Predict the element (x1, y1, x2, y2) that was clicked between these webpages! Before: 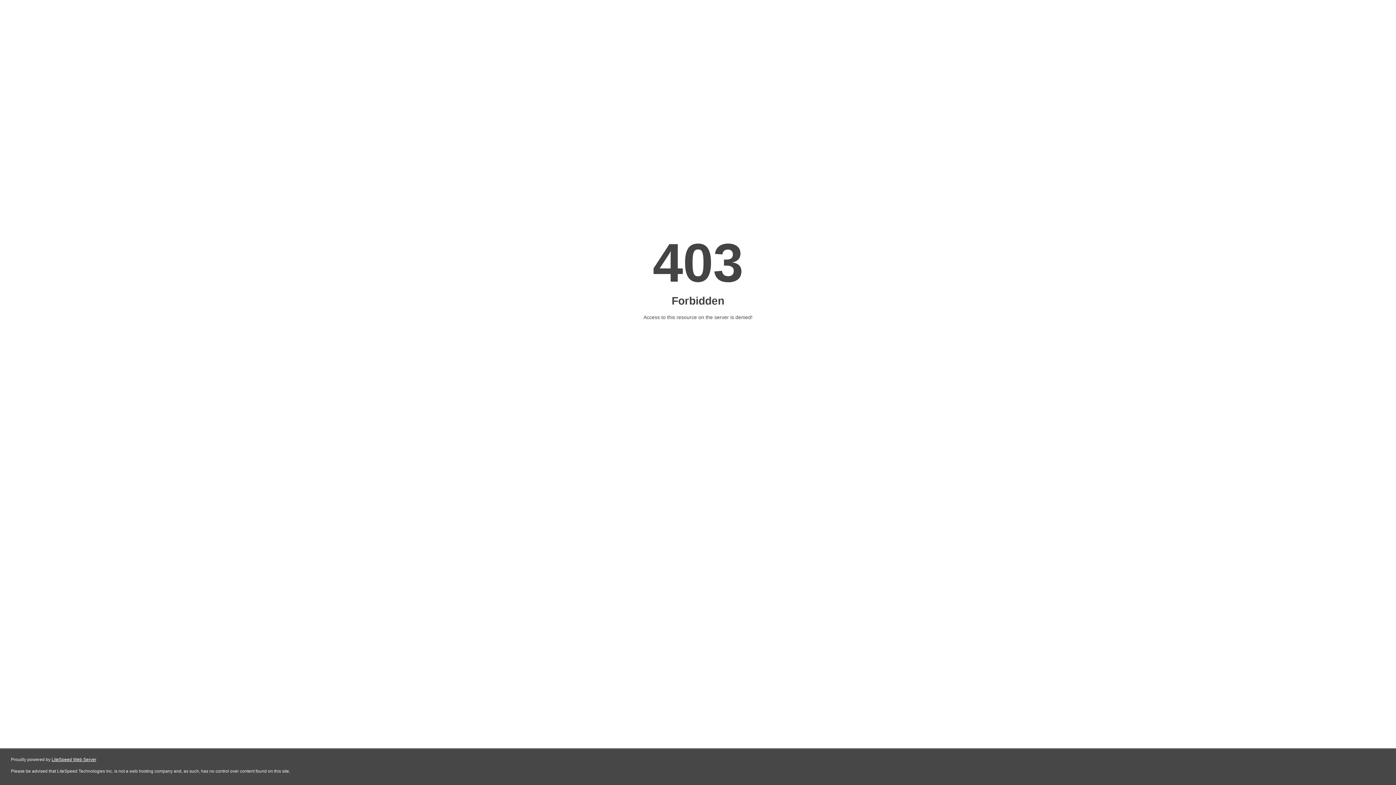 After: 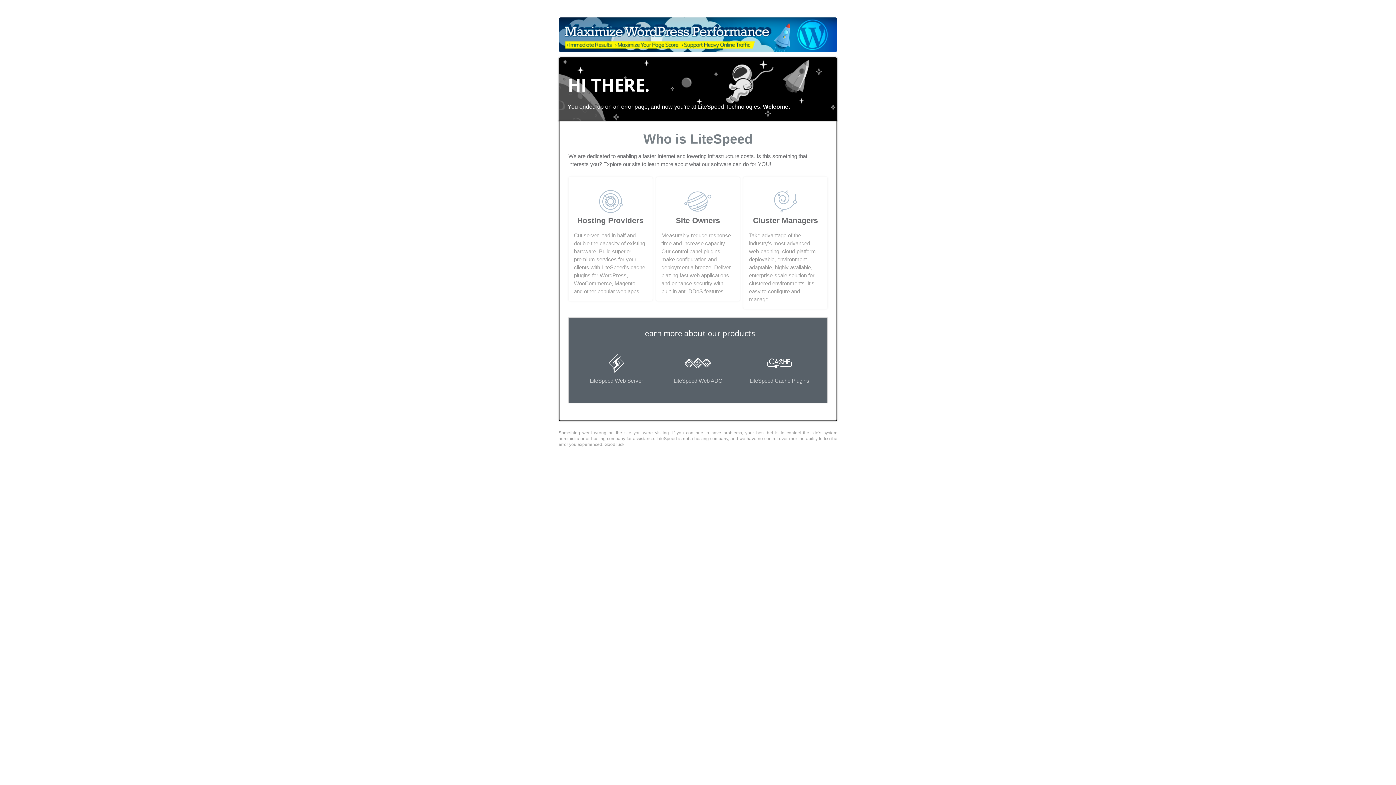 Action: bbox: (51, 757, 96, 762) label: LiteSpeed Web Server